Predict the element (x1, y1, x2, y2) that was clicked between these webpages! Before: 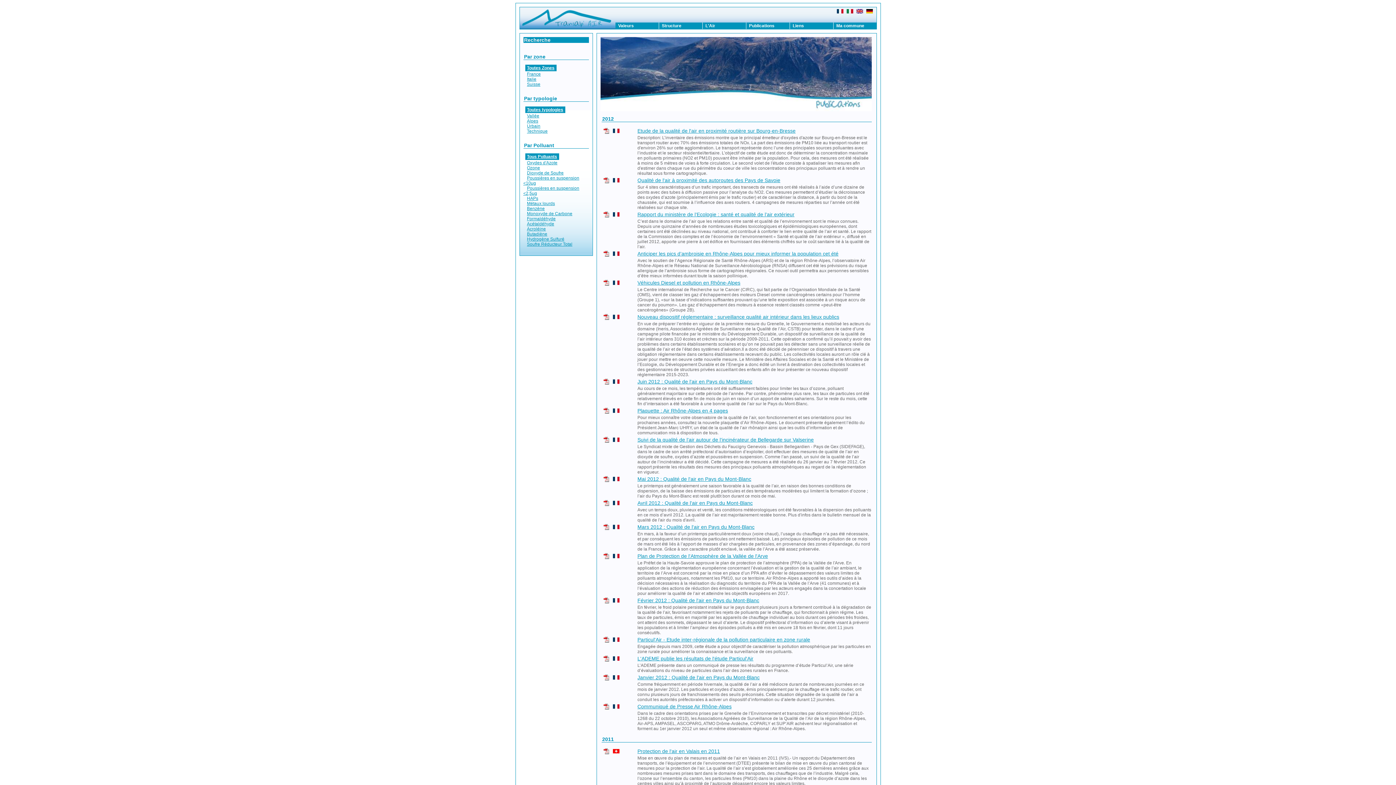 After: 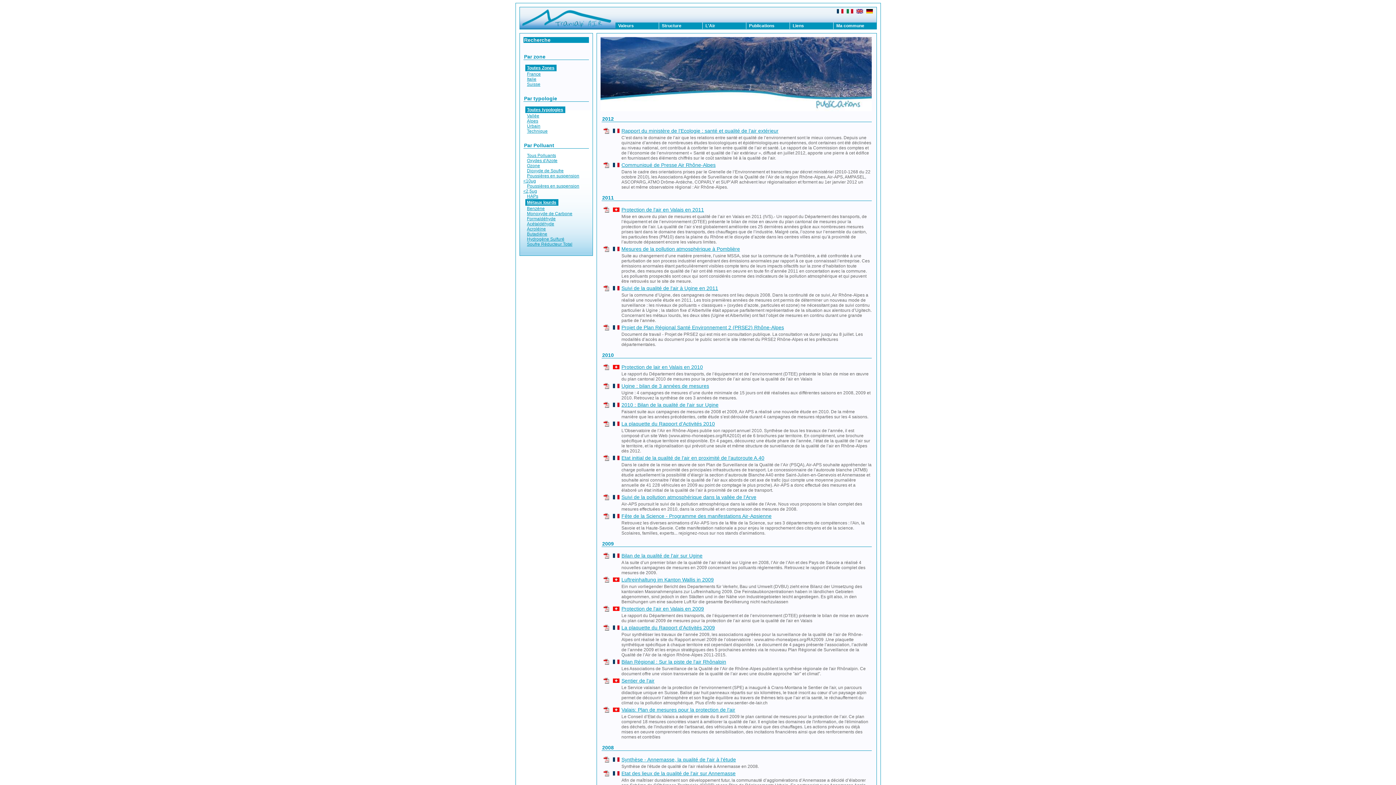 Action: label: Métaux lourds bbox: (525, 200, 556, 206)